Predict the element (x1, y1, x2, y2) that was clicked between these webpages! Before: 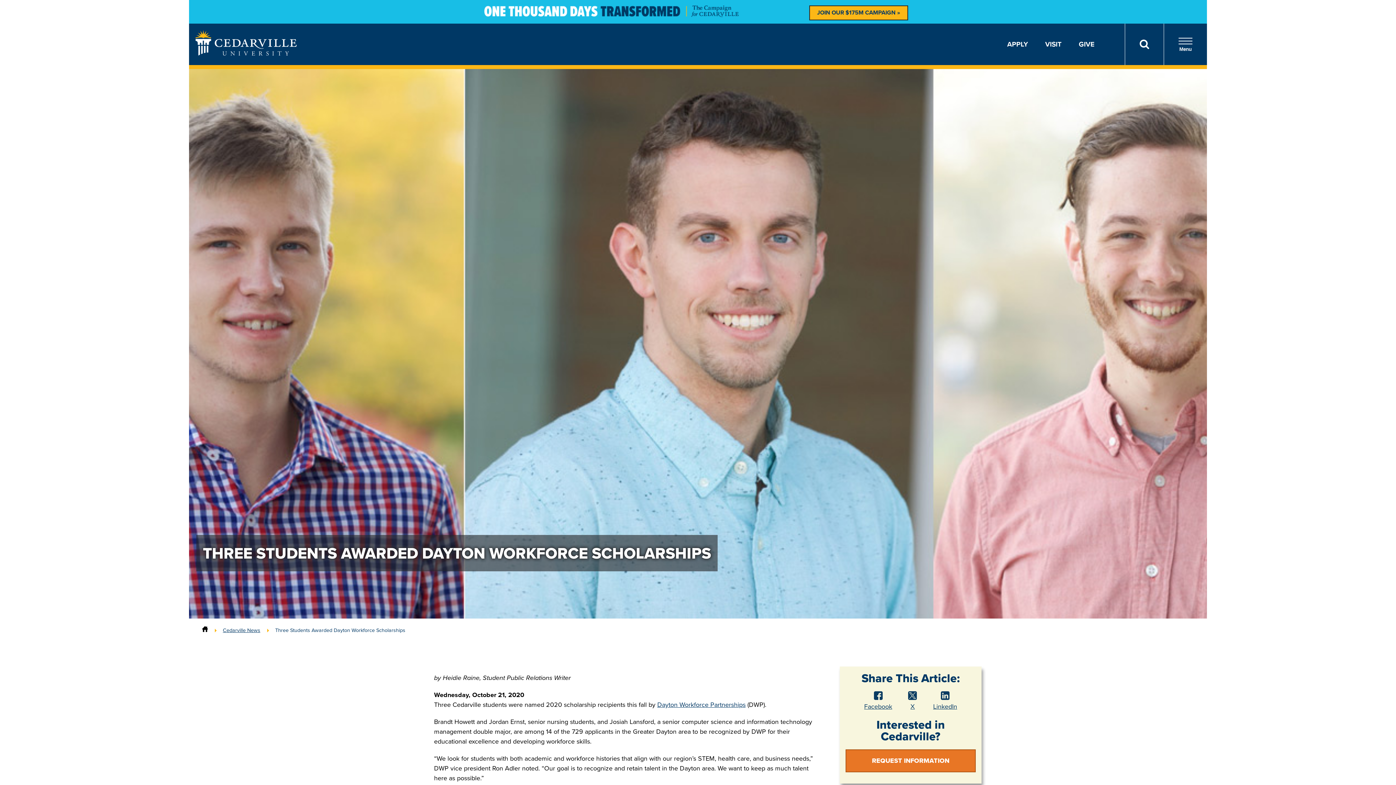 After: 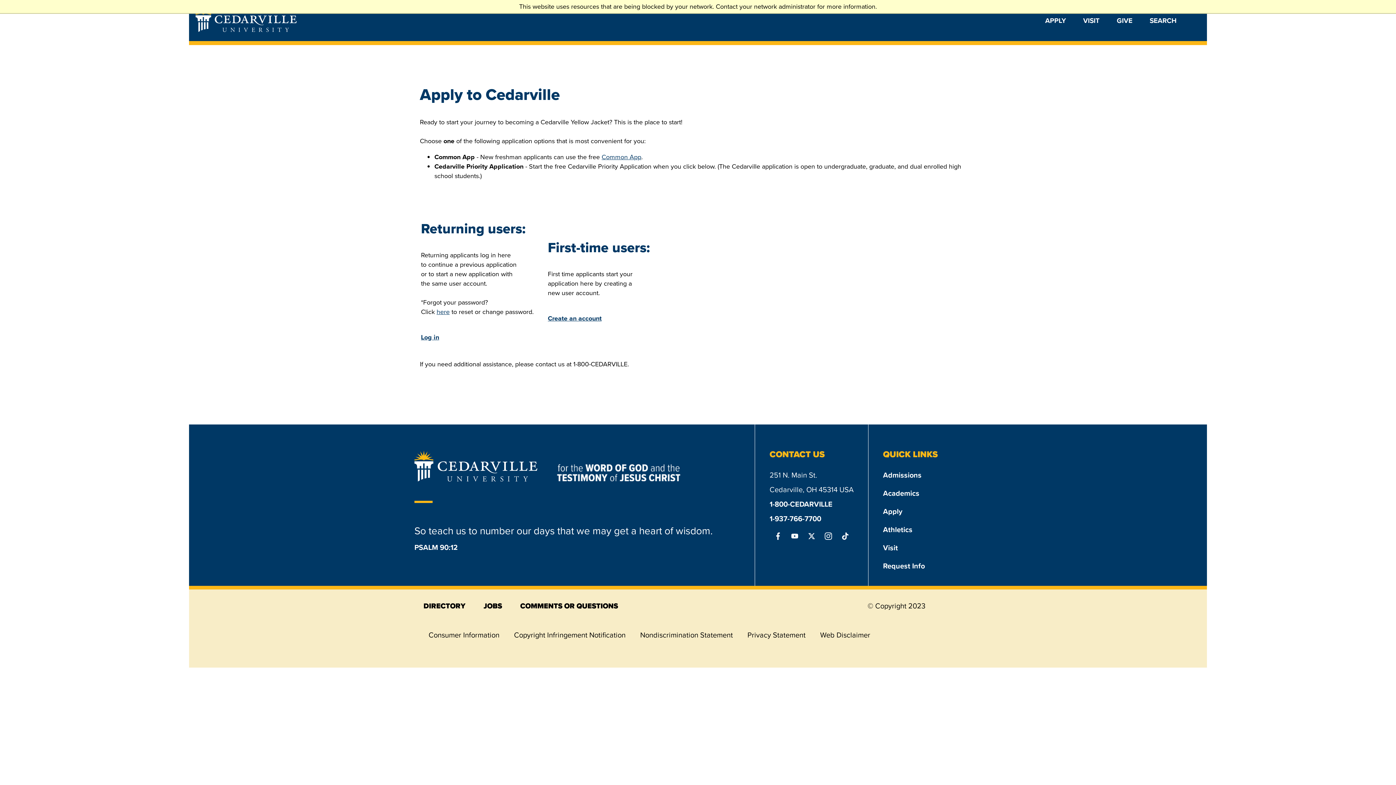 Action: bbox: (1007, 38, 1028, 49) label: APPLY